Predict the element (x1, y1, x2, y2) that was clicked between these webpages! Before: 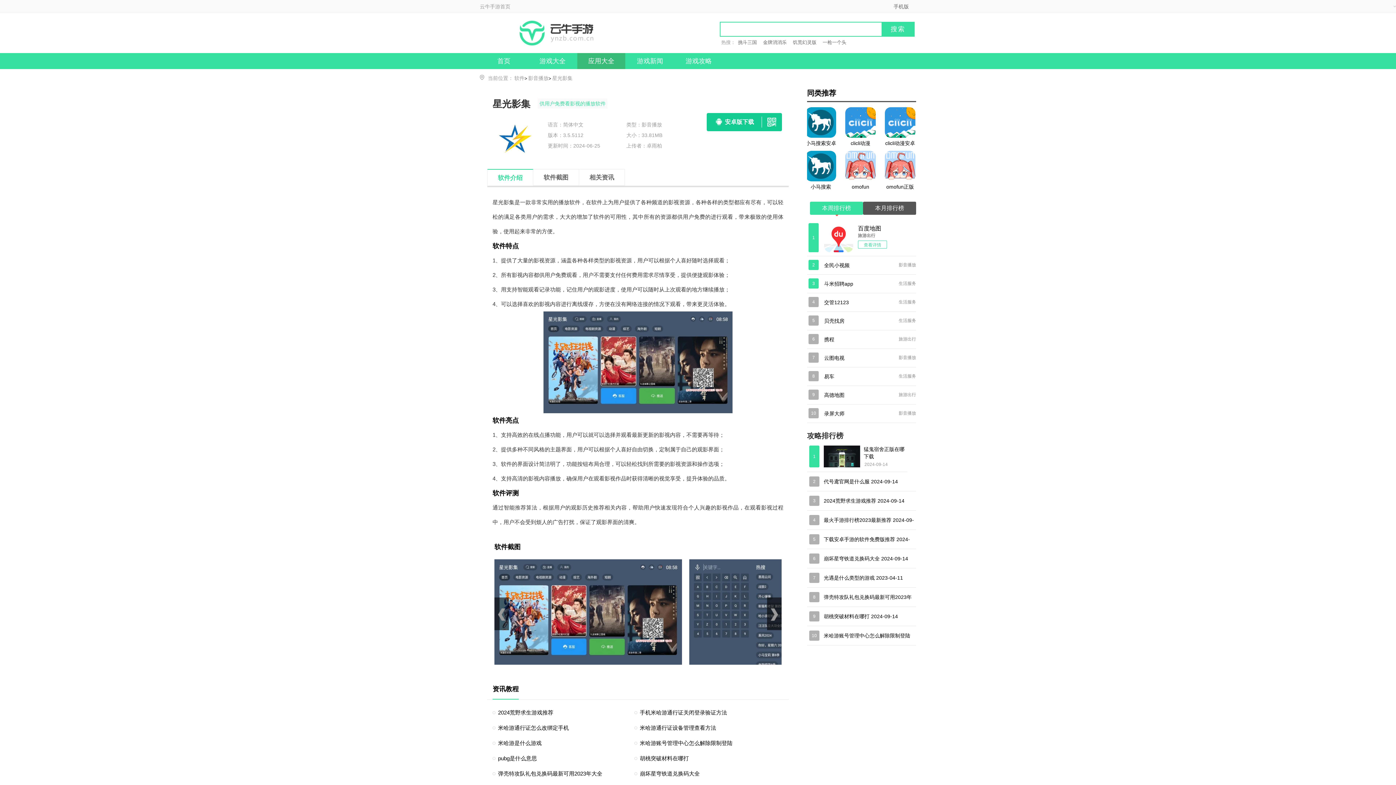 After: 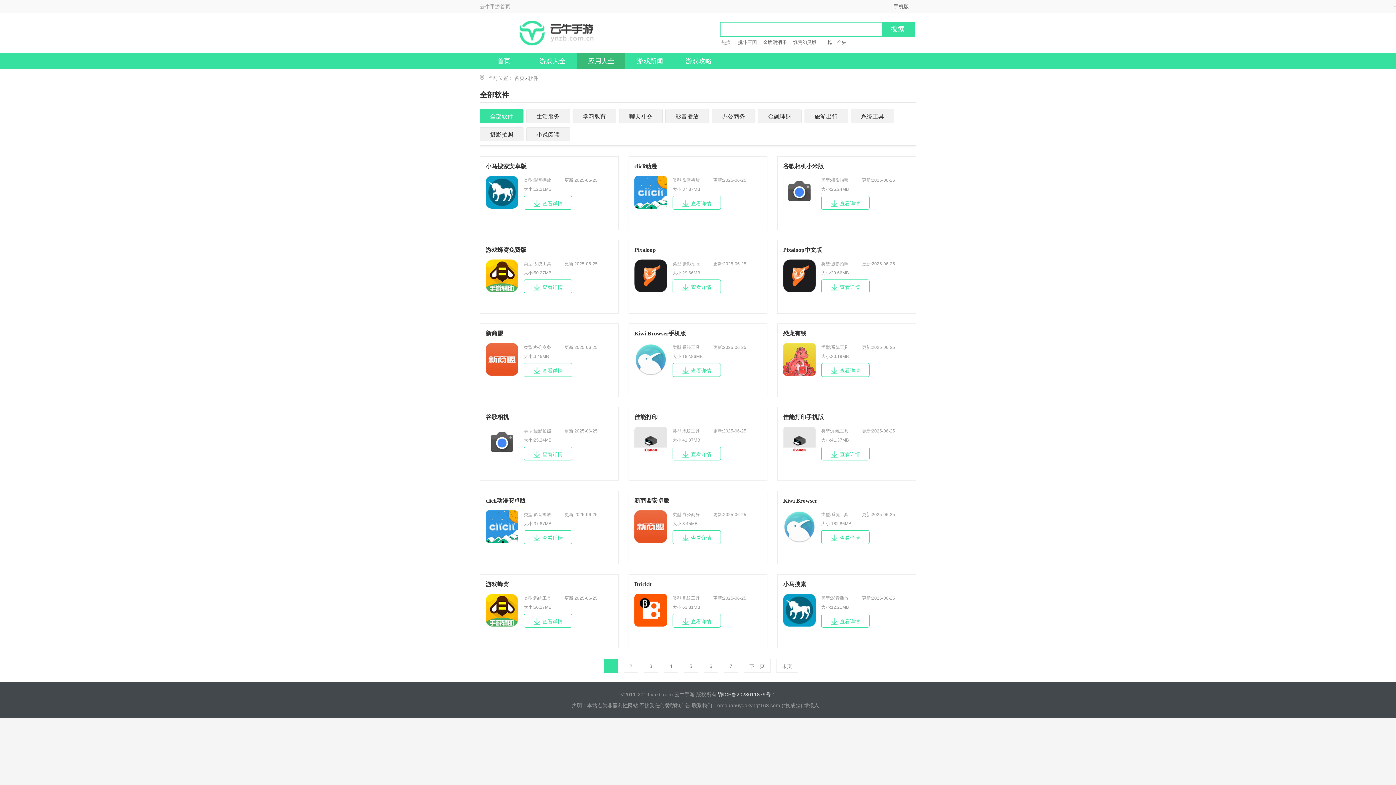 Action: bbox: (577, 53, 625, 69) label: 应用大全